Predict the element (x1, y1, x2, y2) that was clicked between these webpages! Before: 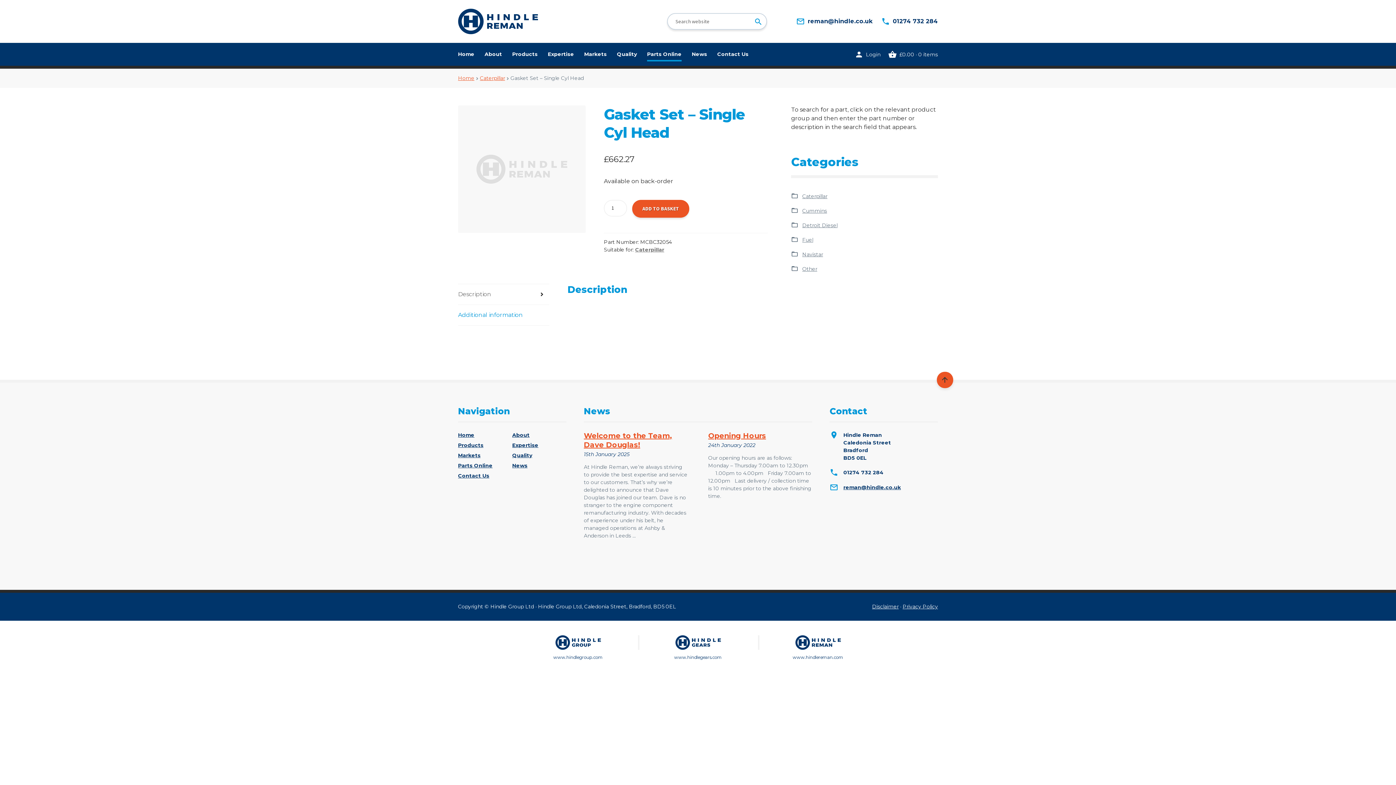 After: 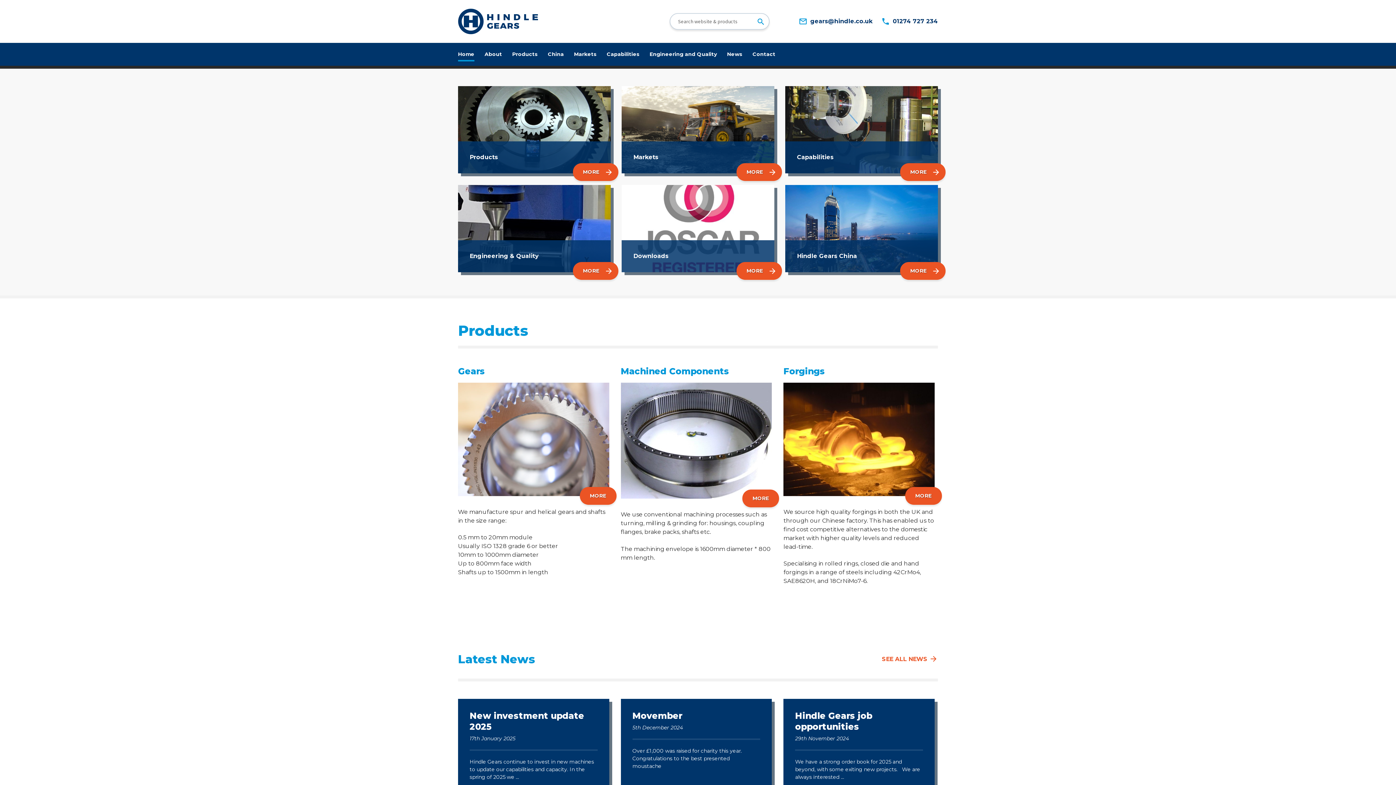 Action: bbox: (674, 635, 722, 661) label: www.hindlegears.com